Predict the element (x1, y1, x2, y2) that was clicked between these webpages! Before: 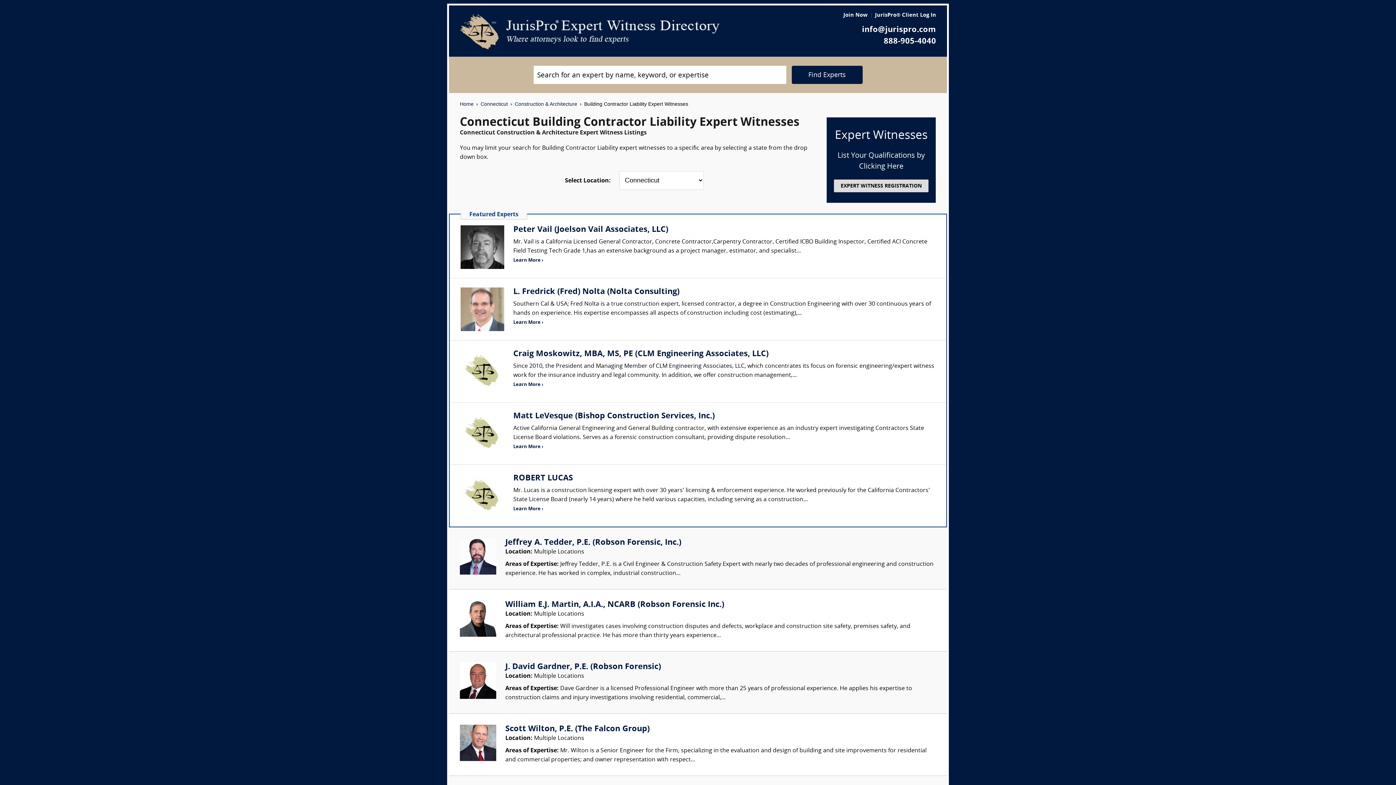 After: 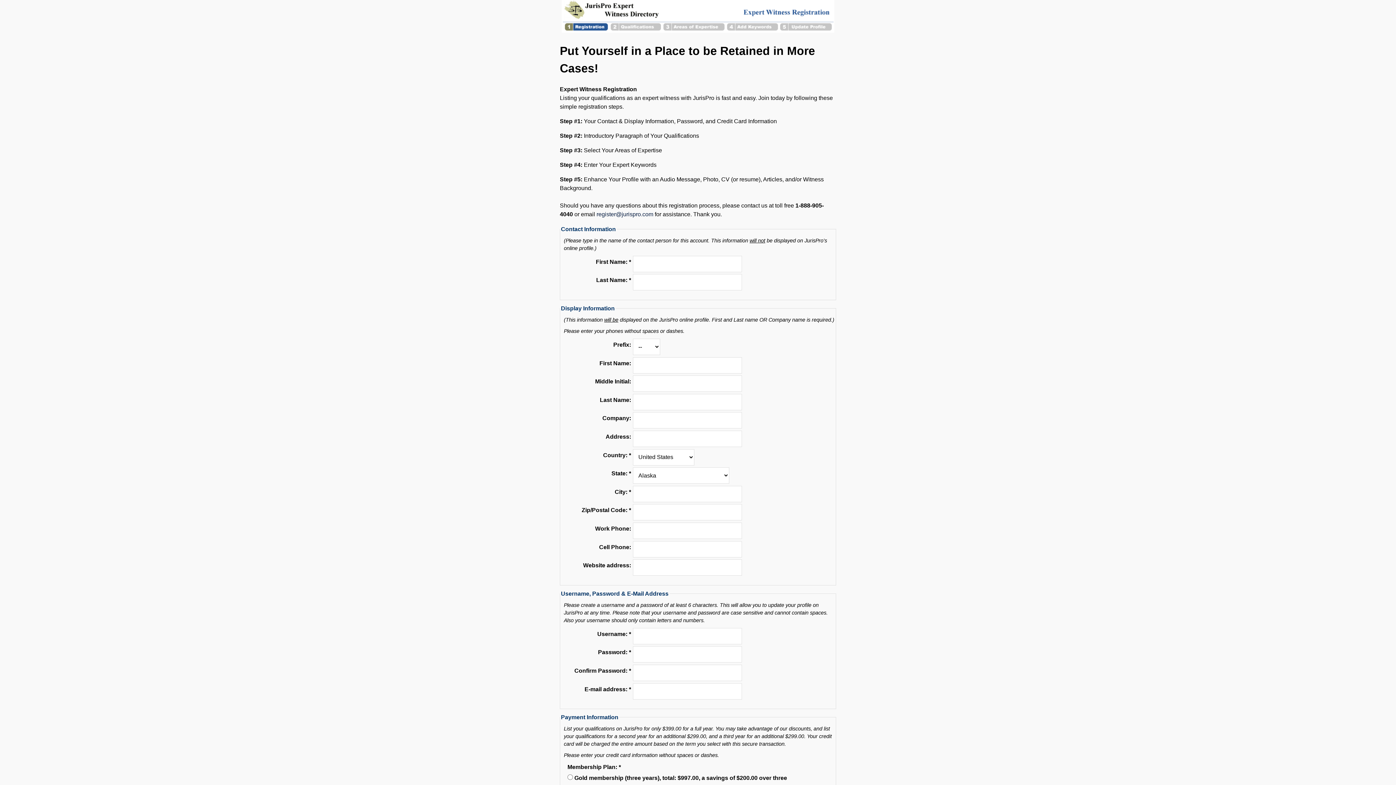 Action: label: EXPERT WITNESS REGISTRATION bbox: (834, 179, 928, 192)